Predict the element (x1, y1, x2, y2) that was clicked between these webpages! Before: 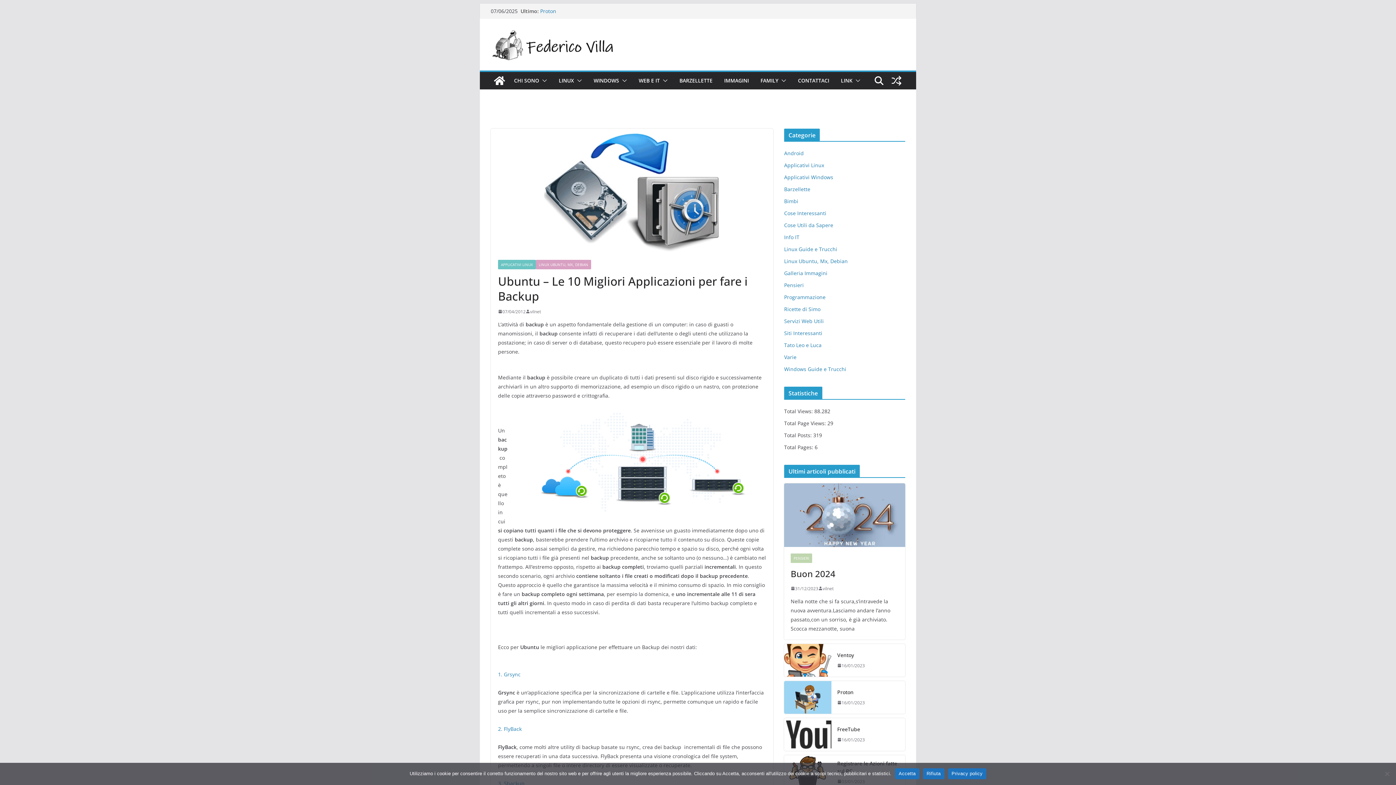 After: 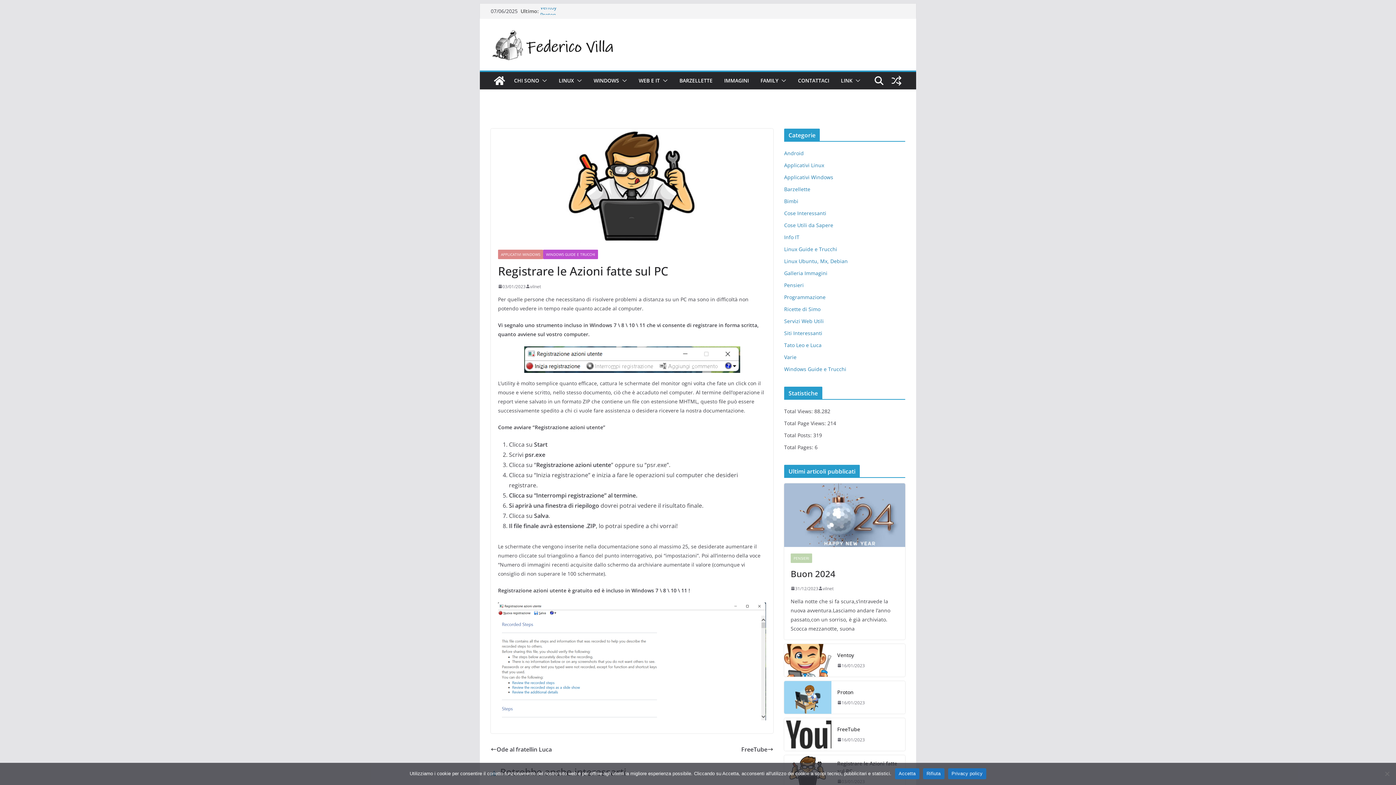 Action: label: Registrare le Azioni fatte sul PC bbox: (540, 6, 616, 13)